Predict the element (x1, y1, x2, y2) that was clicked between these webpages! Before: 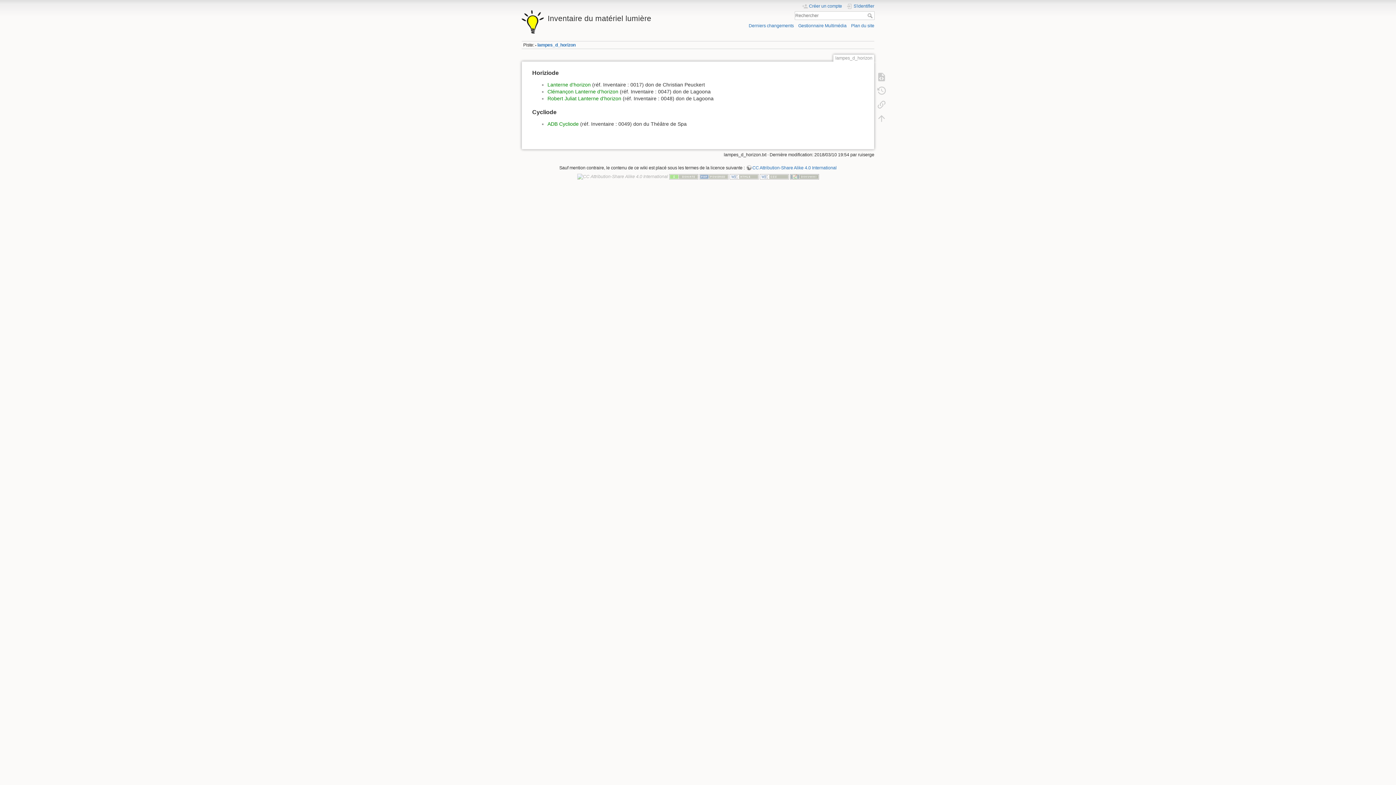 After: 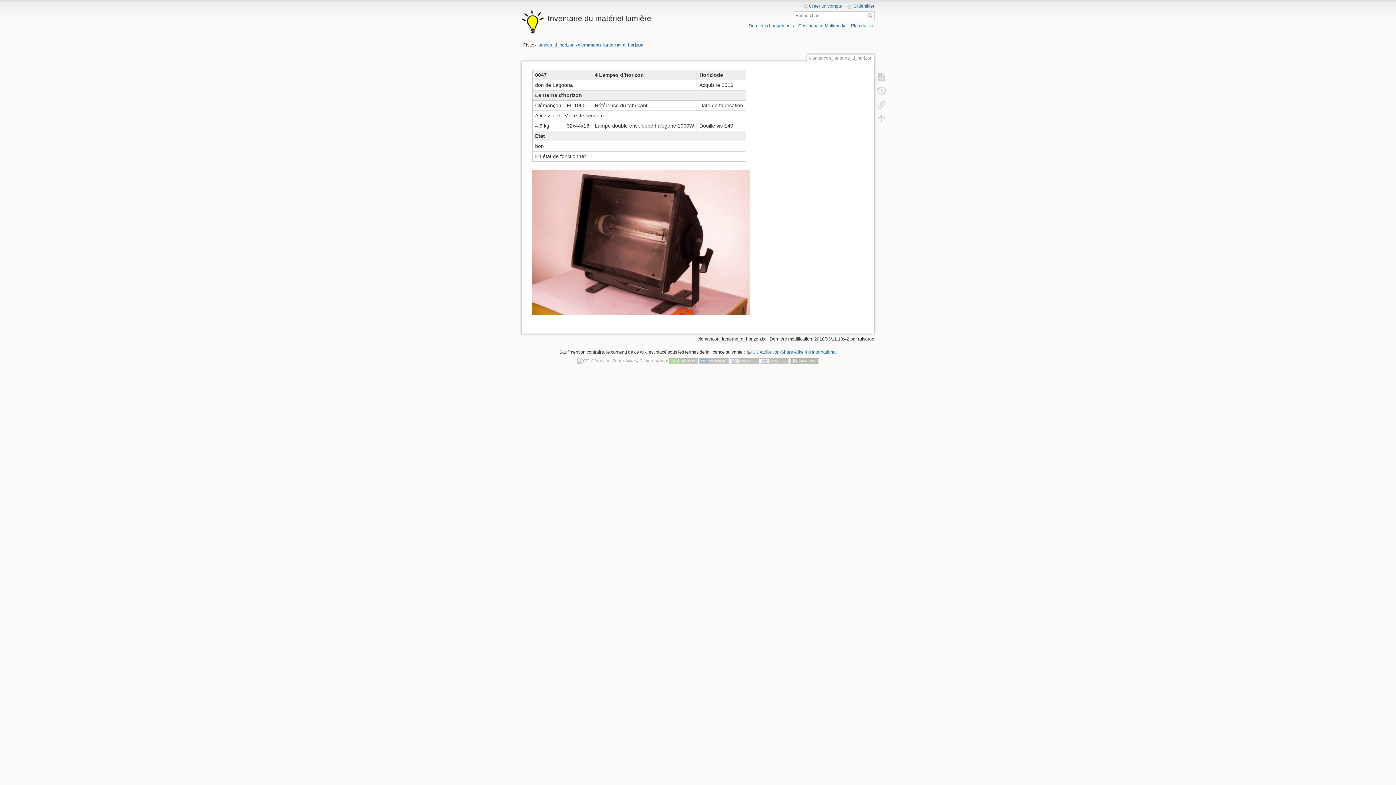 Action: label: Clémançon Lanterne d'horizon bbox: (547, 88, 618, 94)